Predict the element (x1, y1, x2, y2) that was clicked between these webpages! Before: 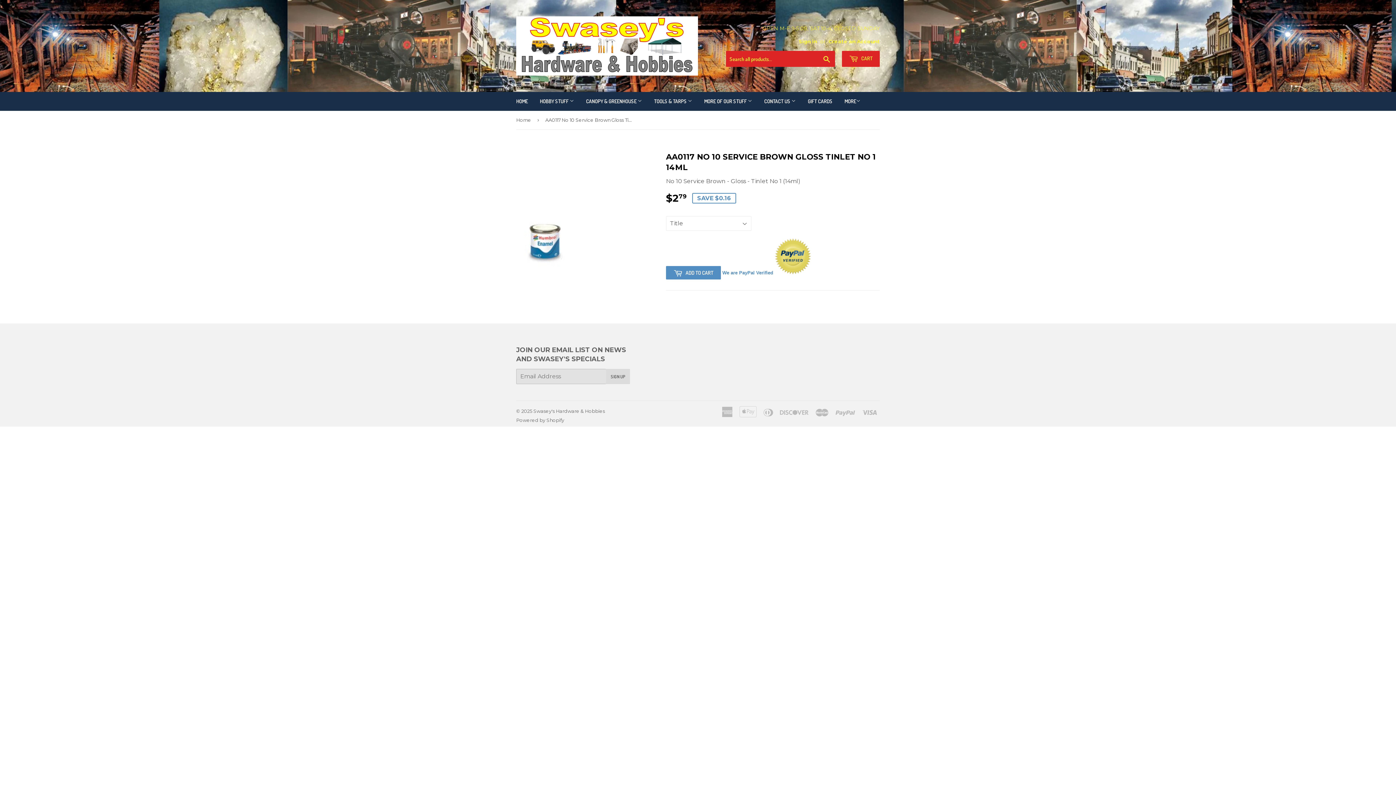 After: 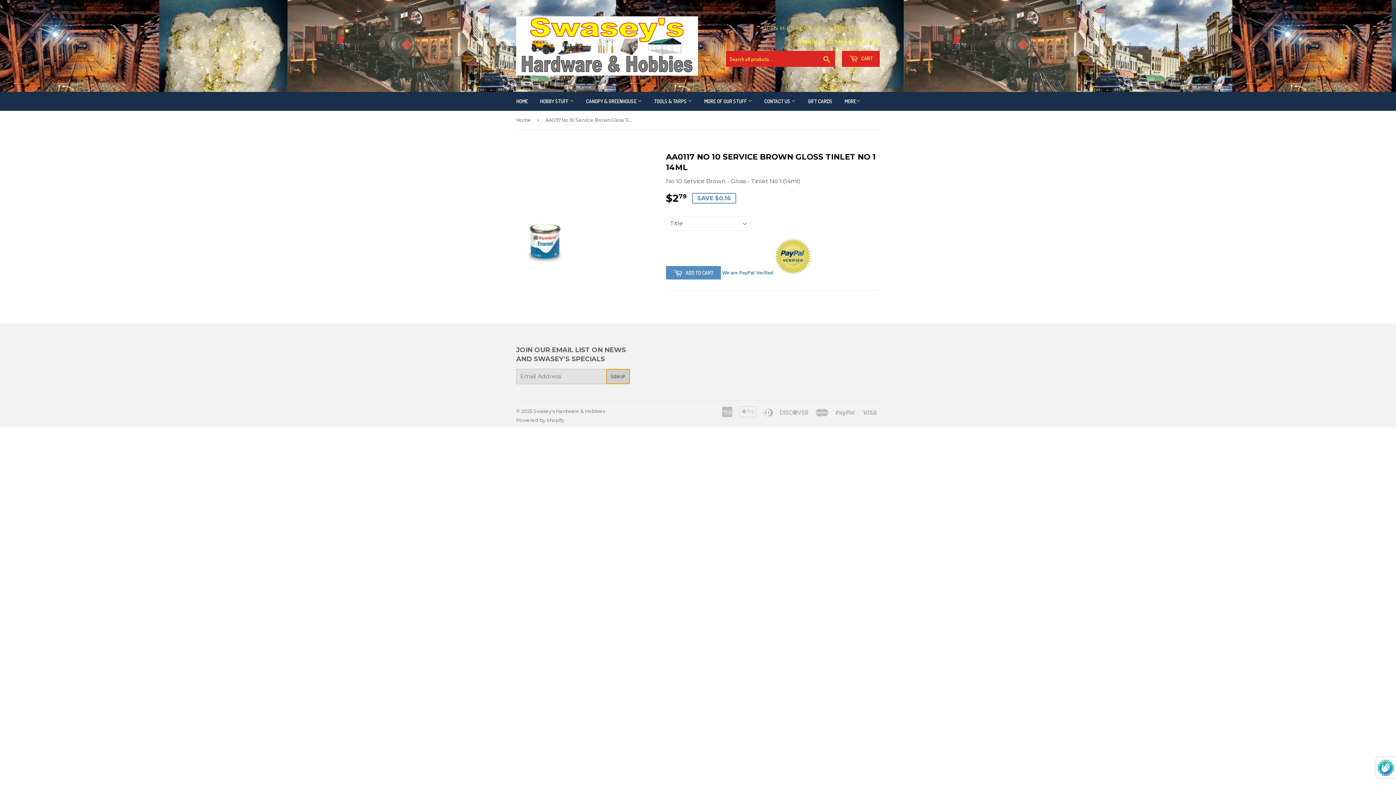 Action: label: SIGN UP bbox: (606, 369, 630, 384)